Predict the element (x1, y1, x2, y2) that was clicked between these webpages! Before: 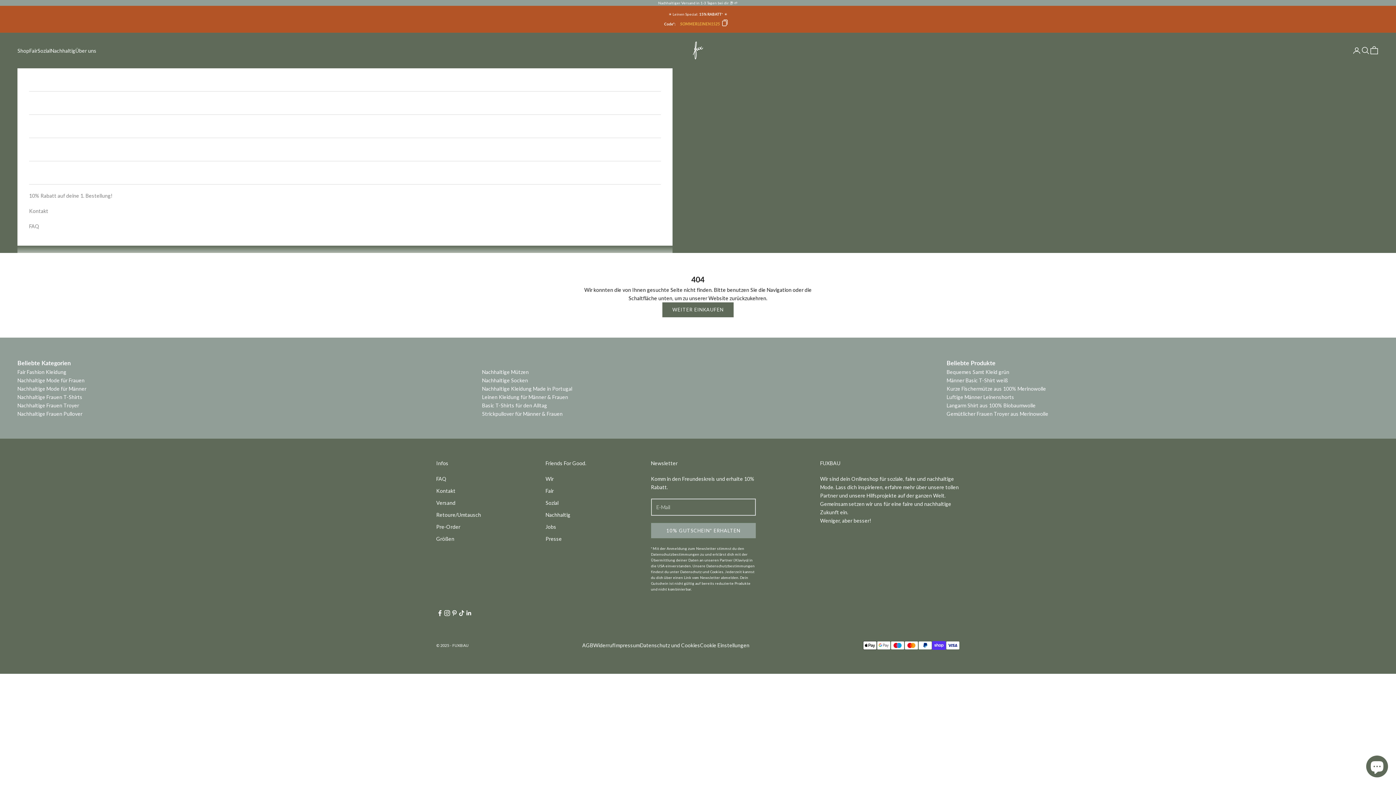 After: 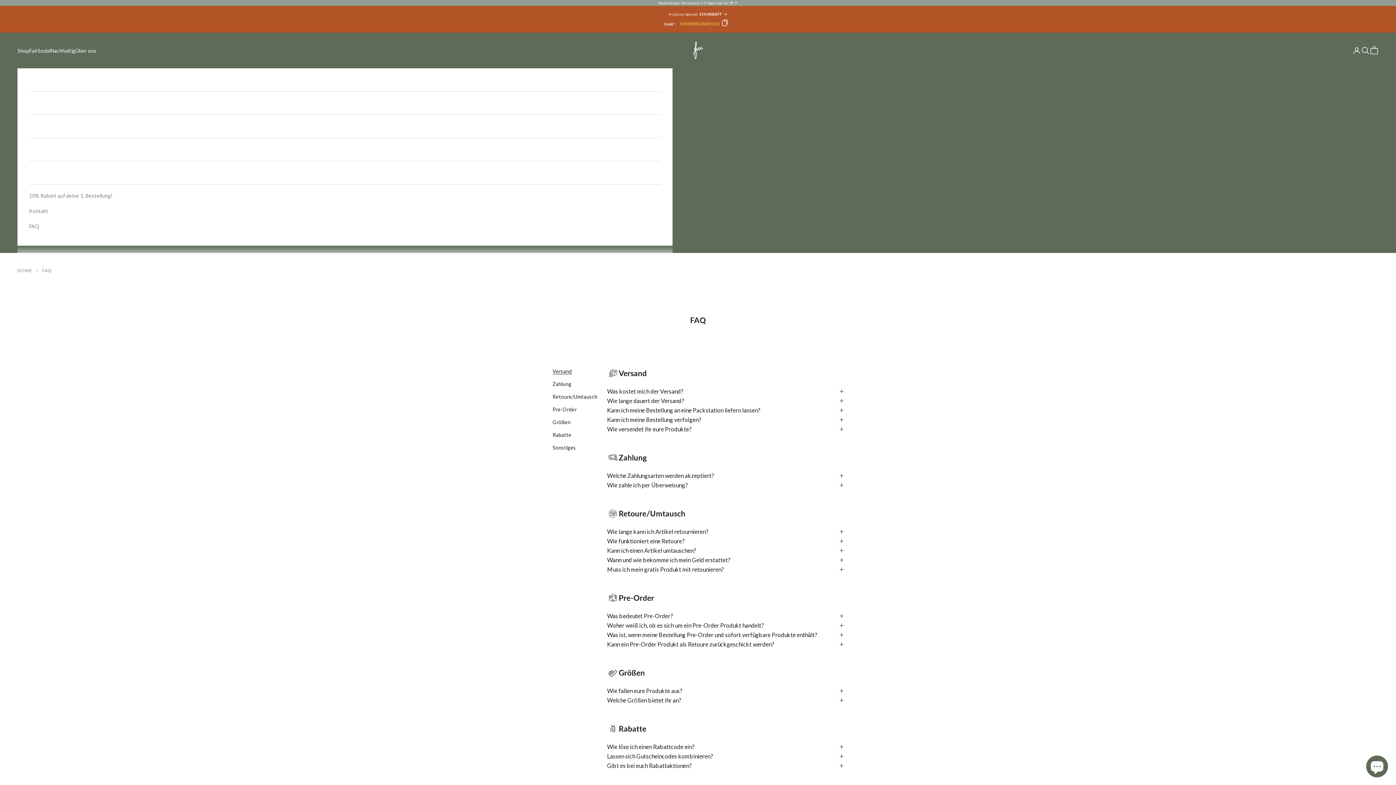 Action: bbox: (29, 223, 39, 229) label: FAQ